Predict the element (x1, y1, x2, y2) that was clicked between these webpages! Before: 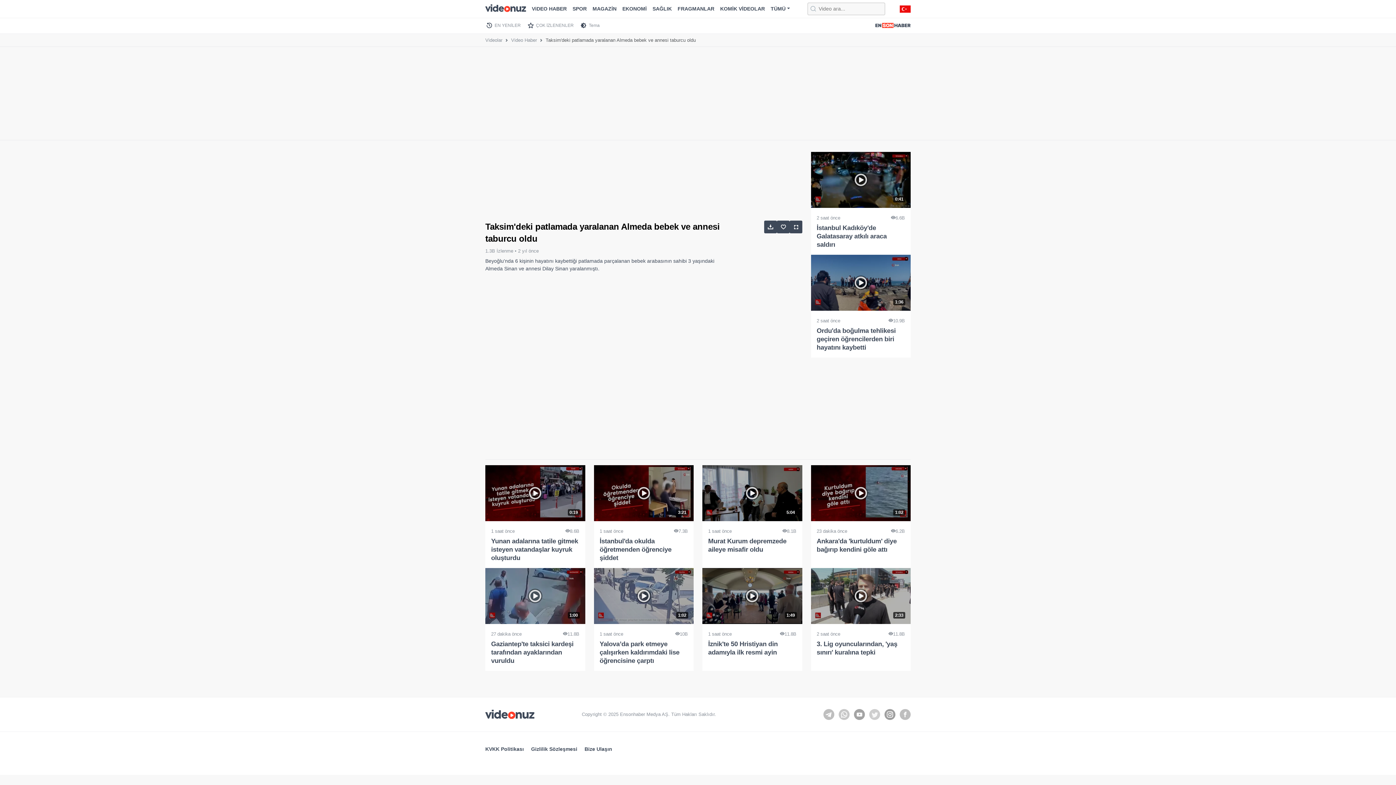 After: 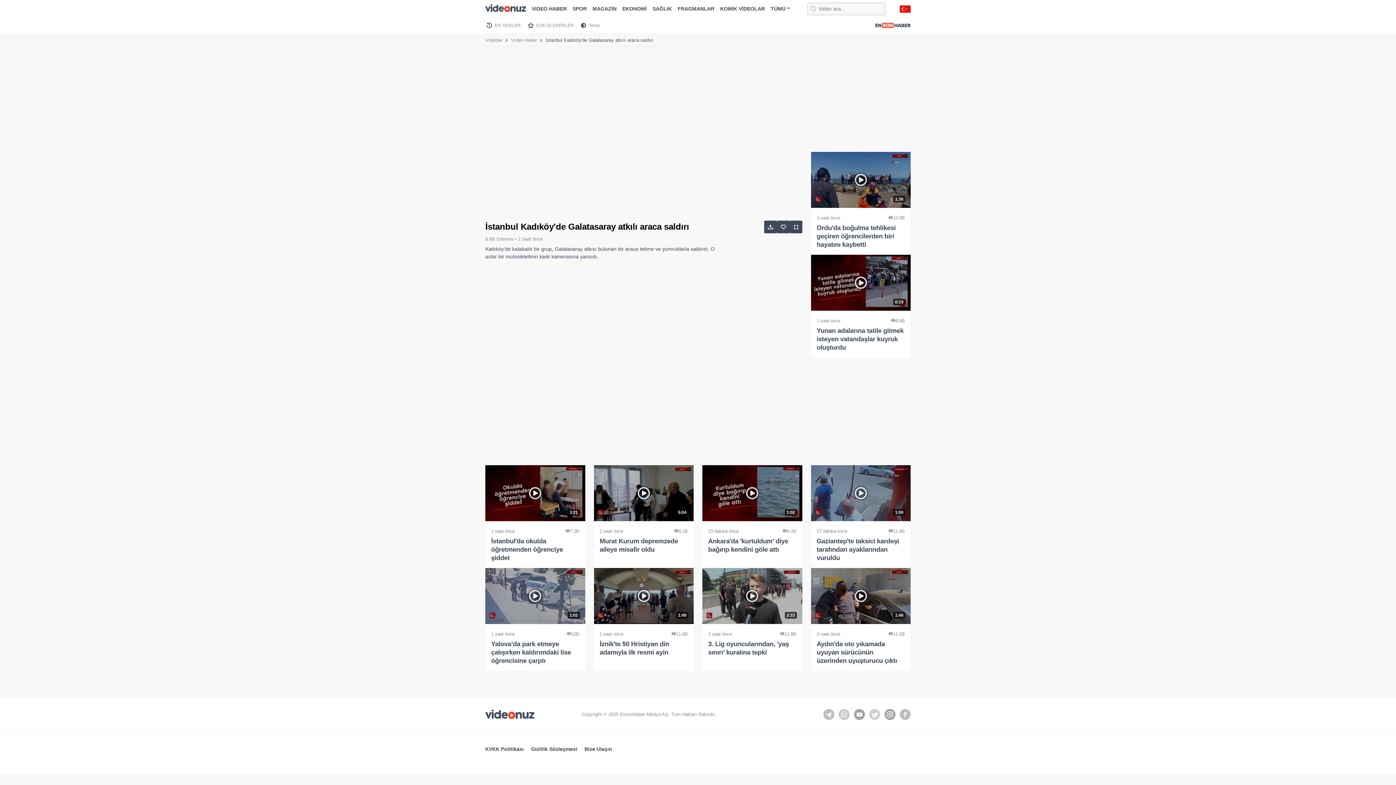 Action: bbox: (811, 151, 910, 254) label: 0:41
2 saat önce
6.6B
İstanbul Kadıköy'de Galatasaray atkılı araca saldırı